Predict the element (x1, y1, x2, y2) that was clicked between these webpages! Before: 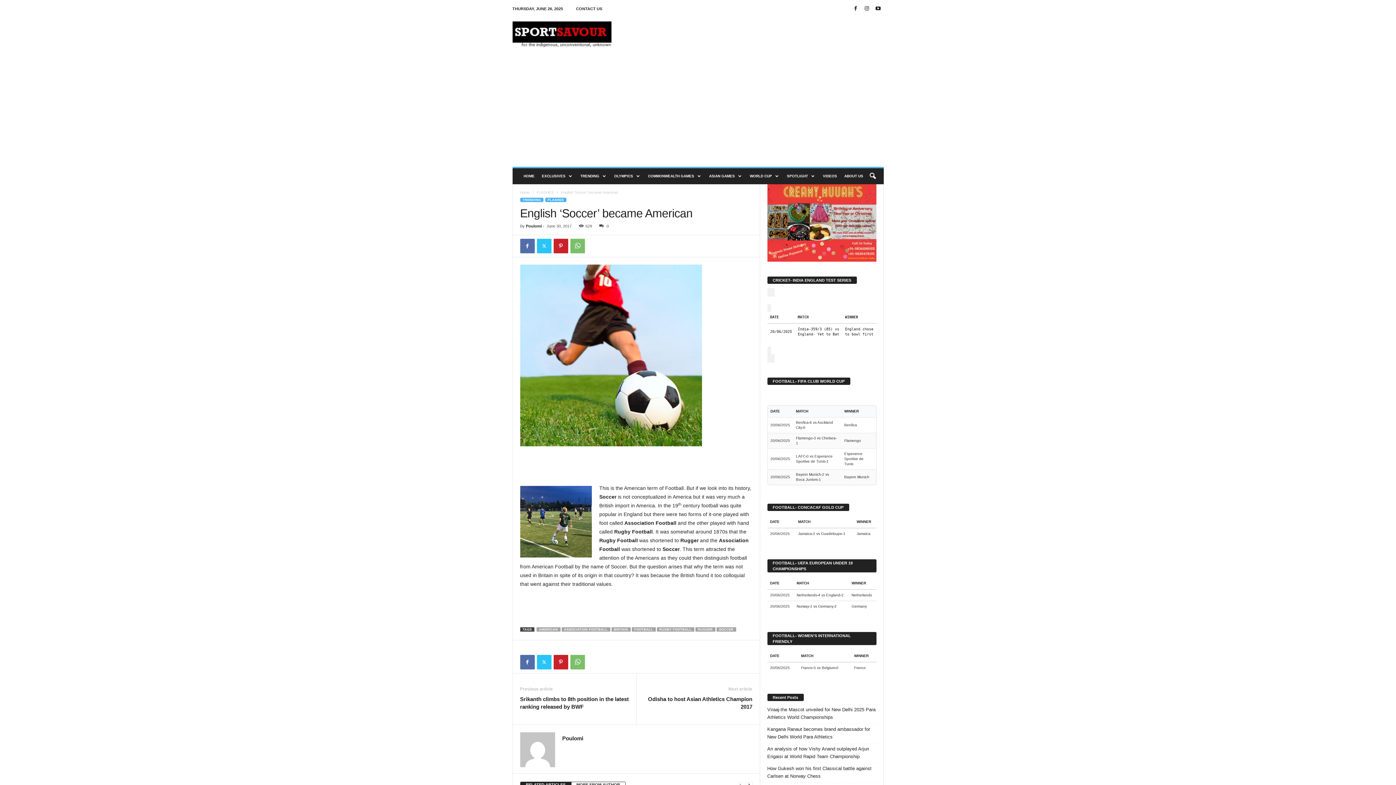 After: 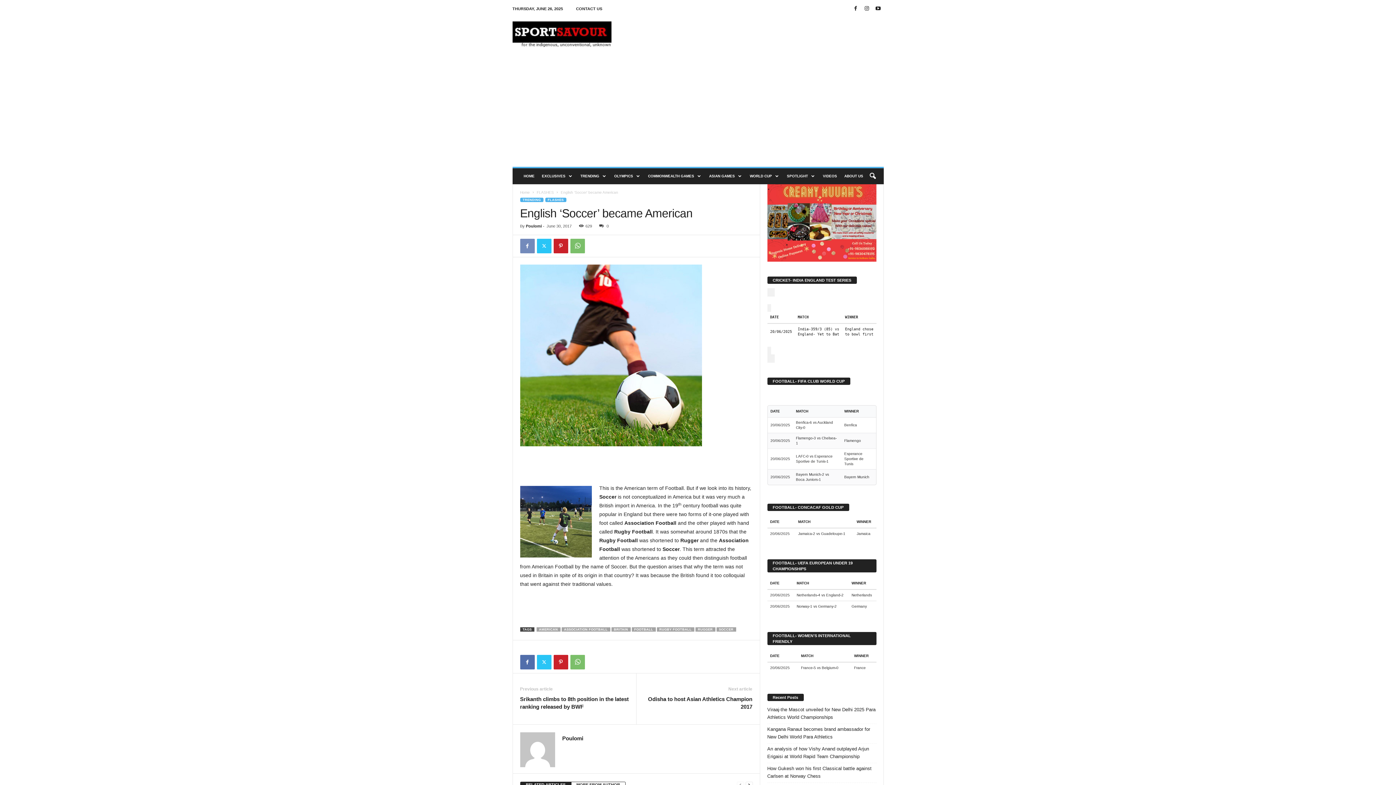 Action: bbox: (520, 238, 534, 253)